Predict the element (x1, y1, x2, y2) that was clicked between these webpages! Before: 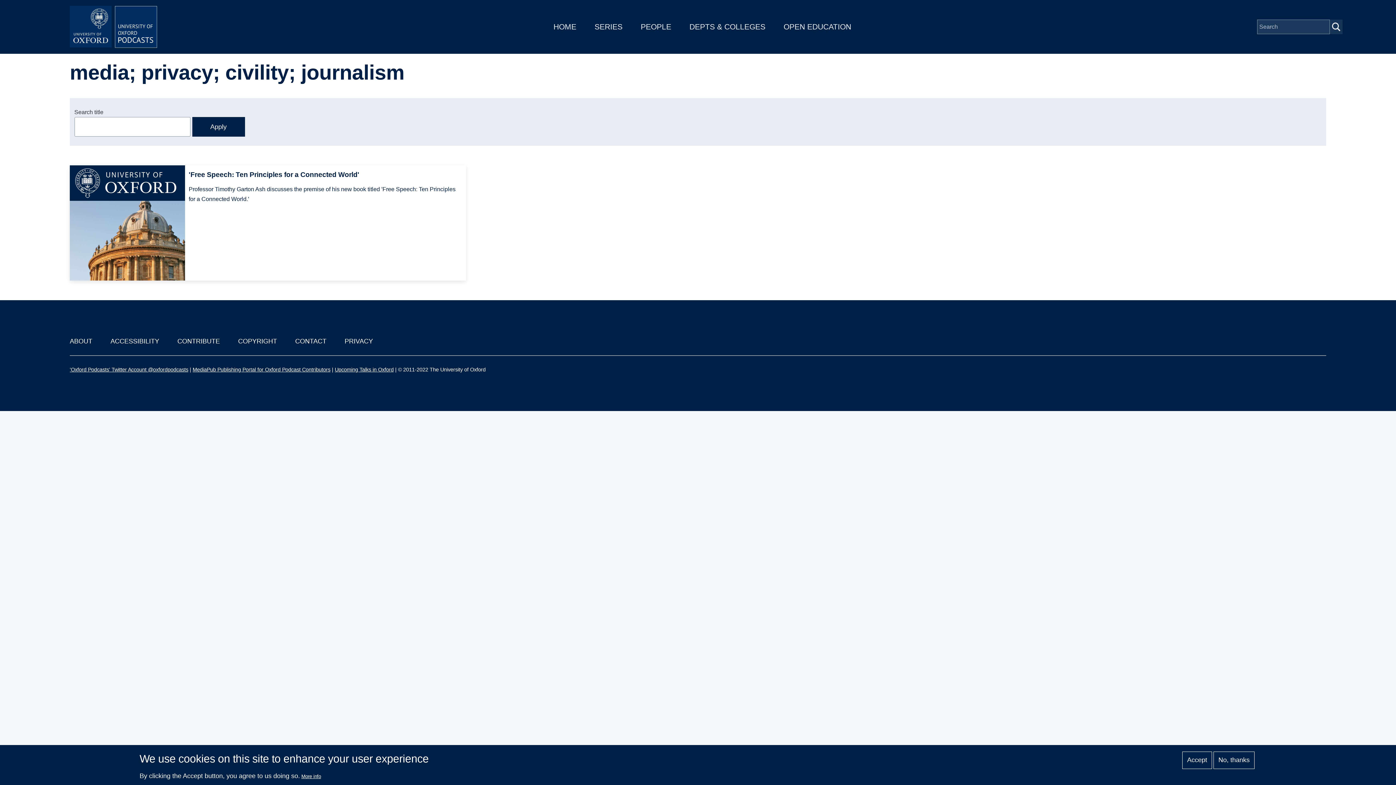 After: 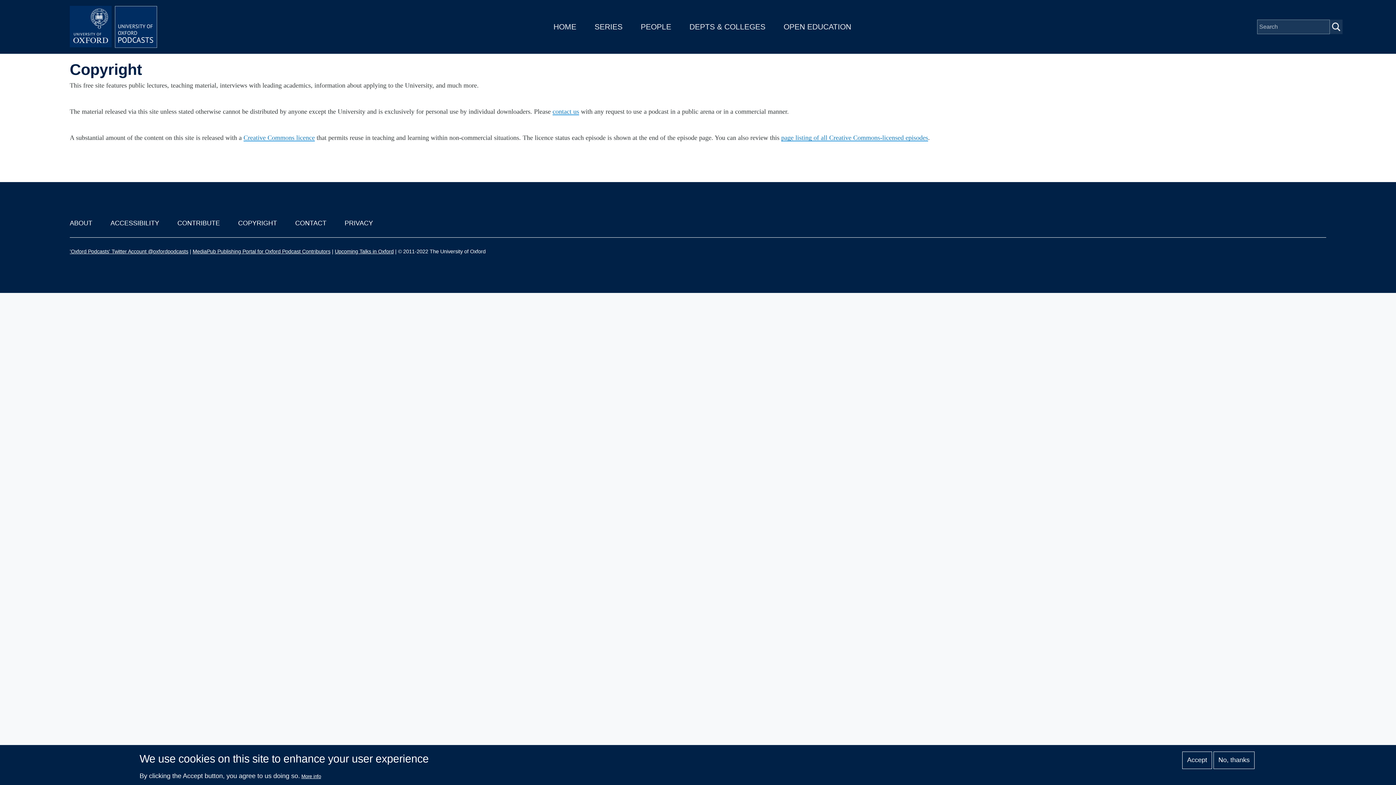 Action: bbox: (238, 337, 277, 345) label: COPYRIGHT